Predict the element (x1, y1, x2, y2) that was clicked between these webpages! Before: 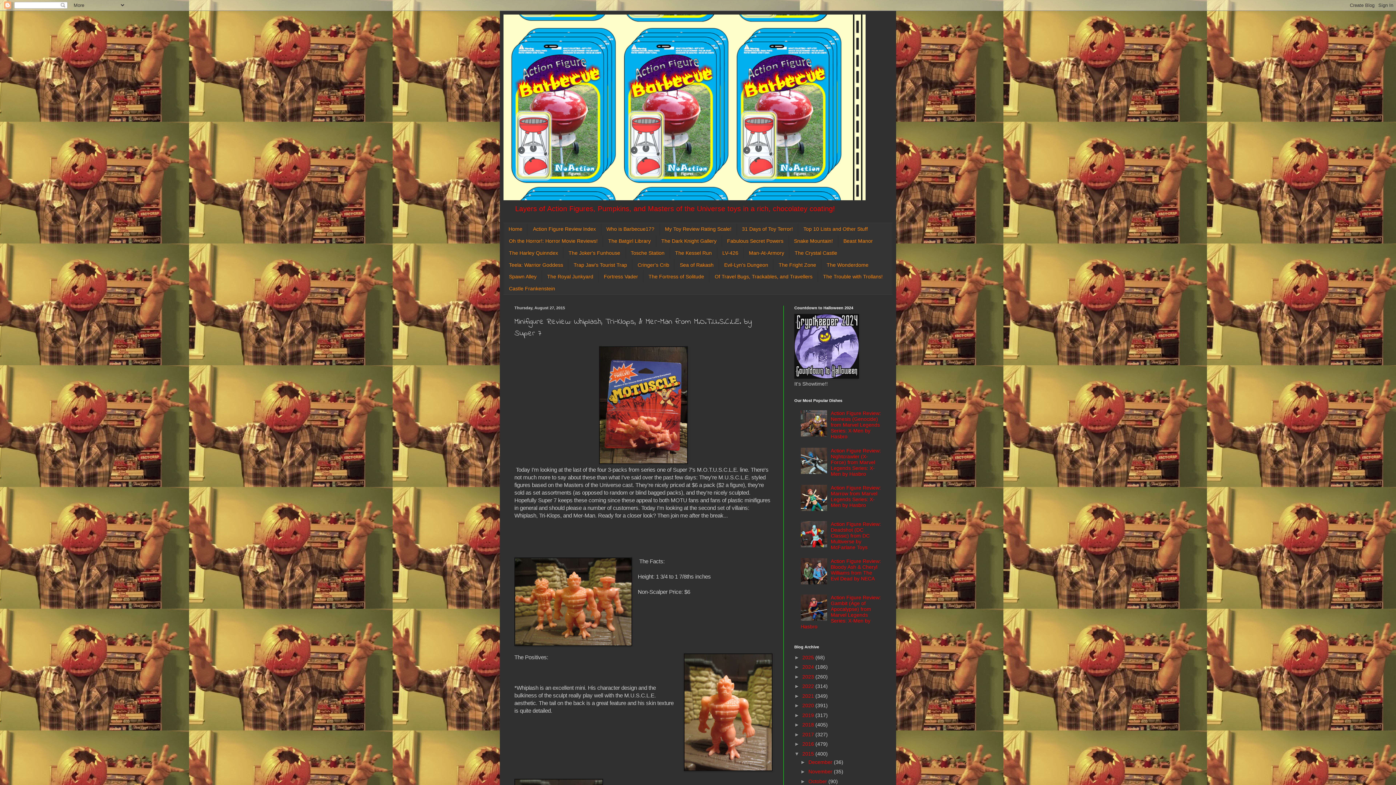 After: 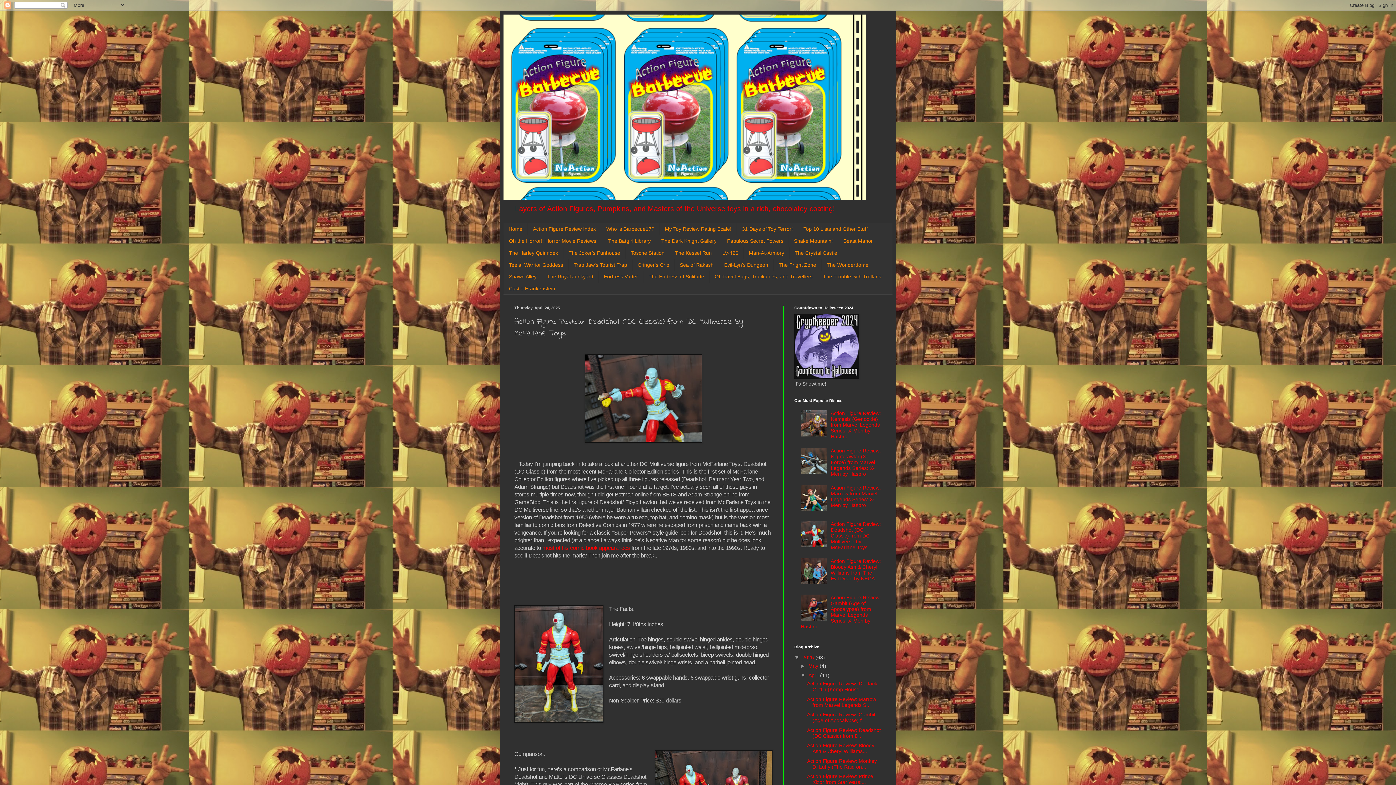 Action: label: Action Figure Review: Deadshot (DC Classic) from DC Multiverse by McFarlane Toys bbox: (830, 521, 881, 550)